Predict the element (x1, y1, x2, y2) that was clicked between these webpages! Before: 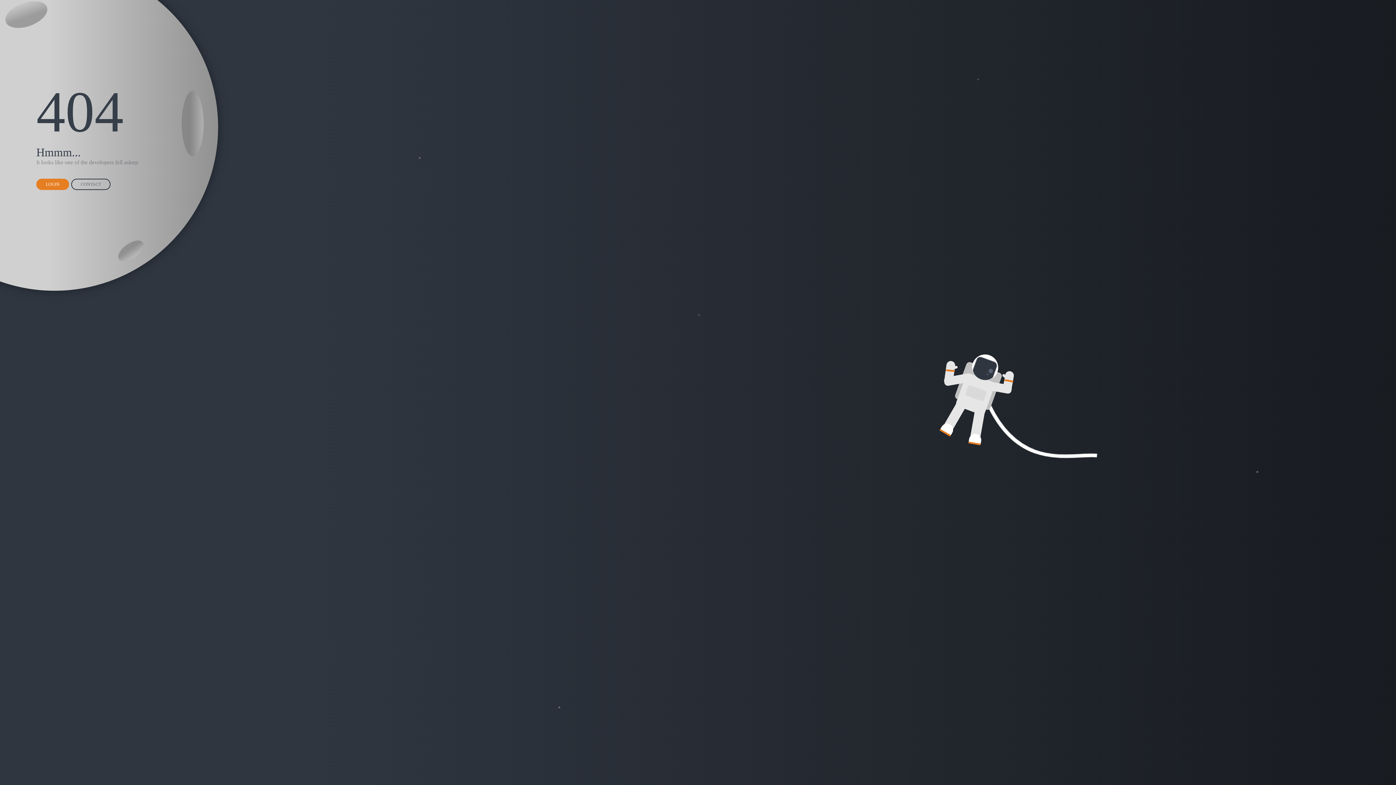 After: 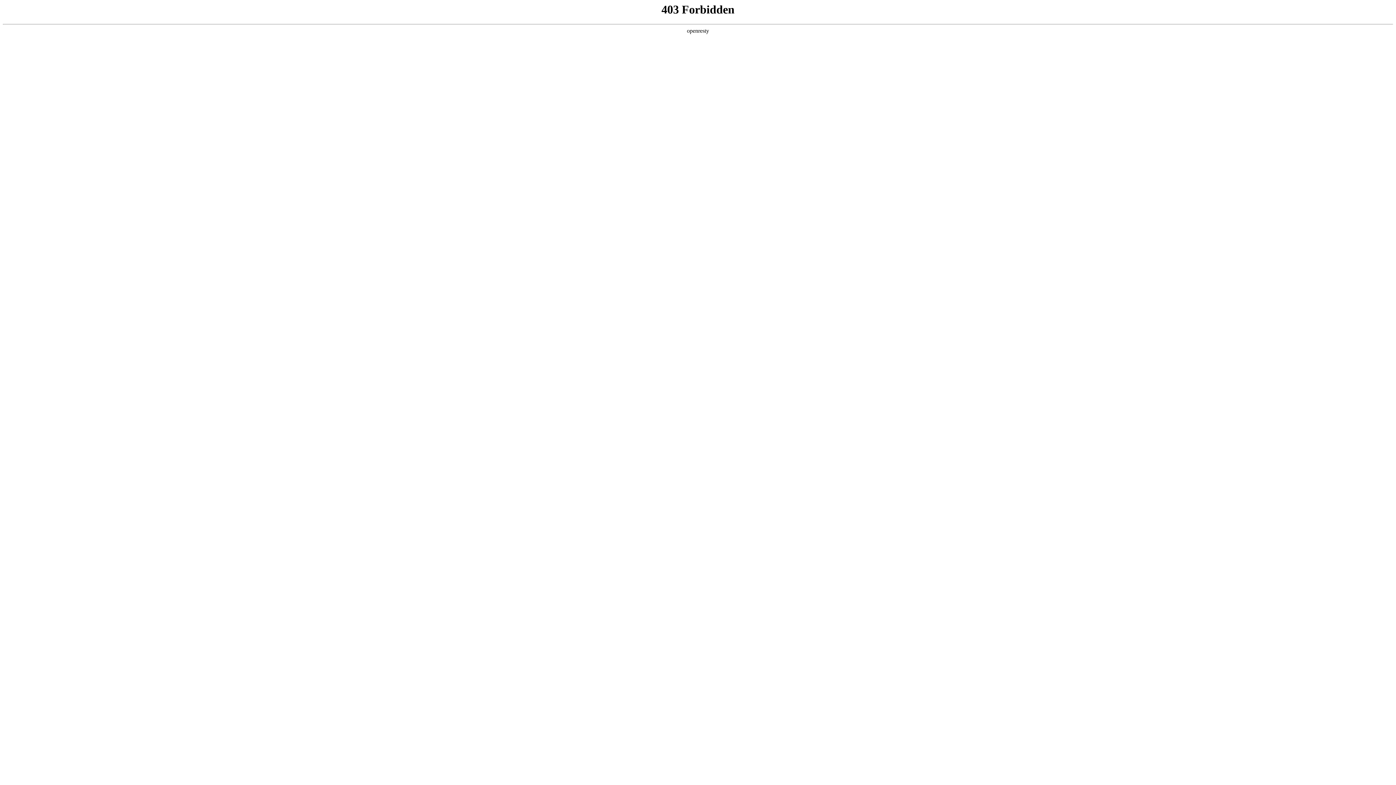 Action: bbox: (36, 178, 69, 190) label: LOGIN